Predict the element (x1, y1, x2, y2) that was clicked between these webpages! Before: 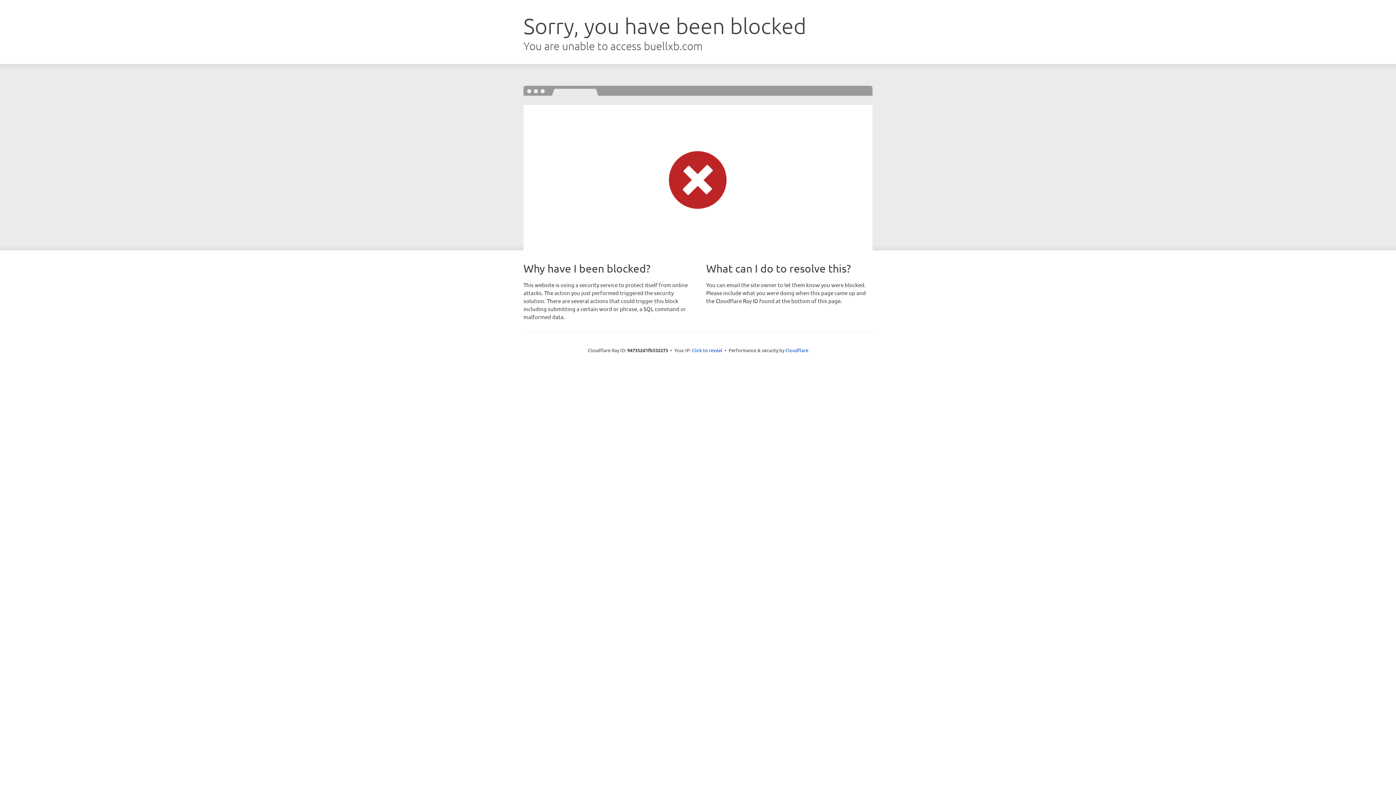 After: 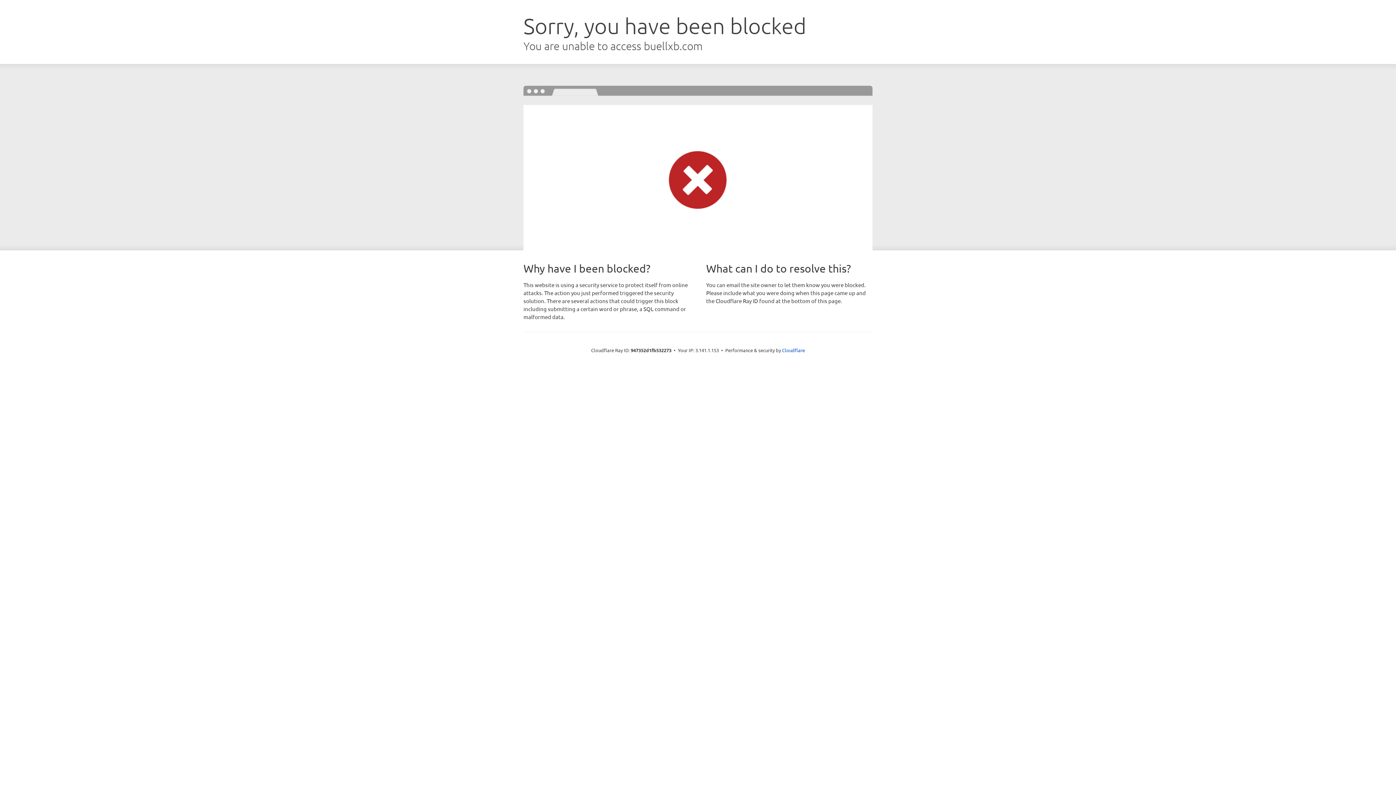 Action: label: Click to reveal bbox: (692, 346, 722, 353)